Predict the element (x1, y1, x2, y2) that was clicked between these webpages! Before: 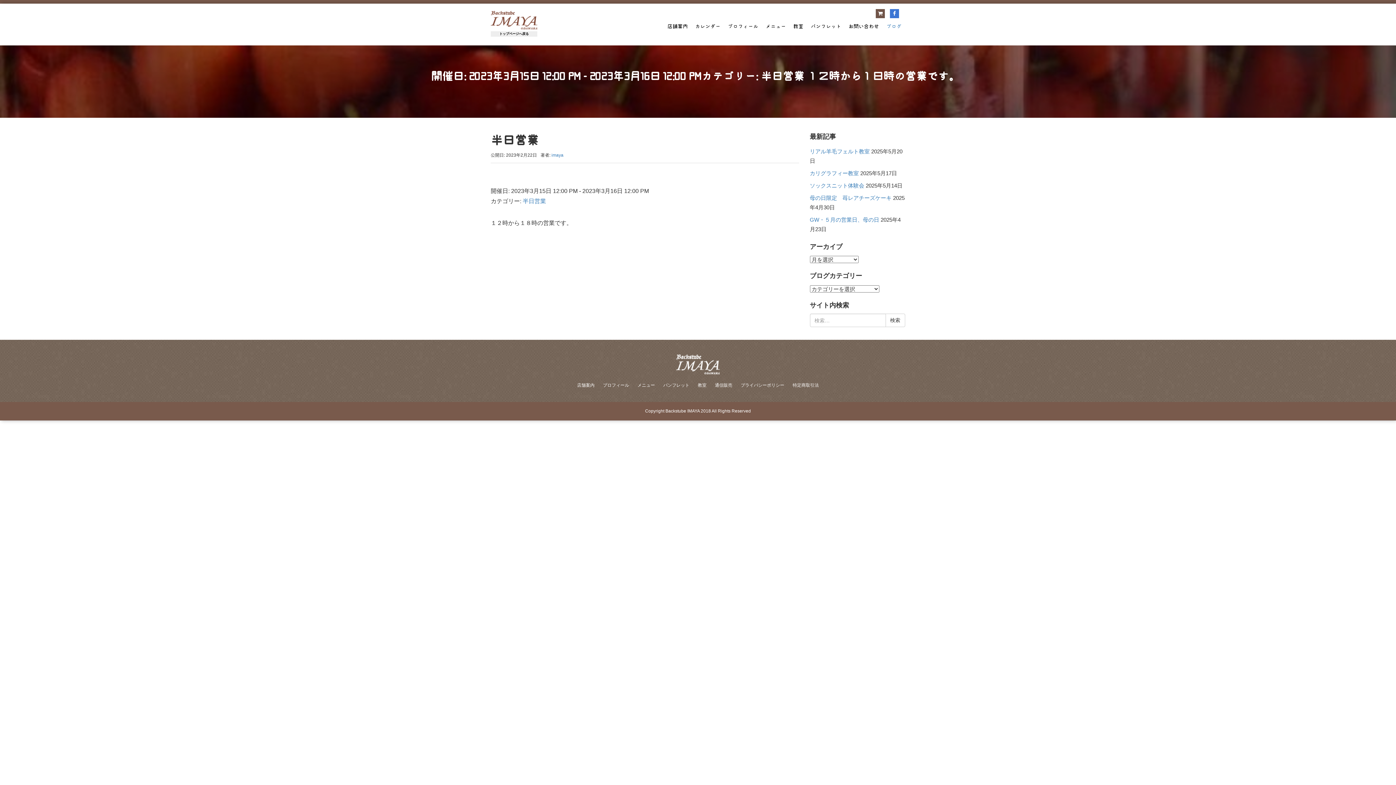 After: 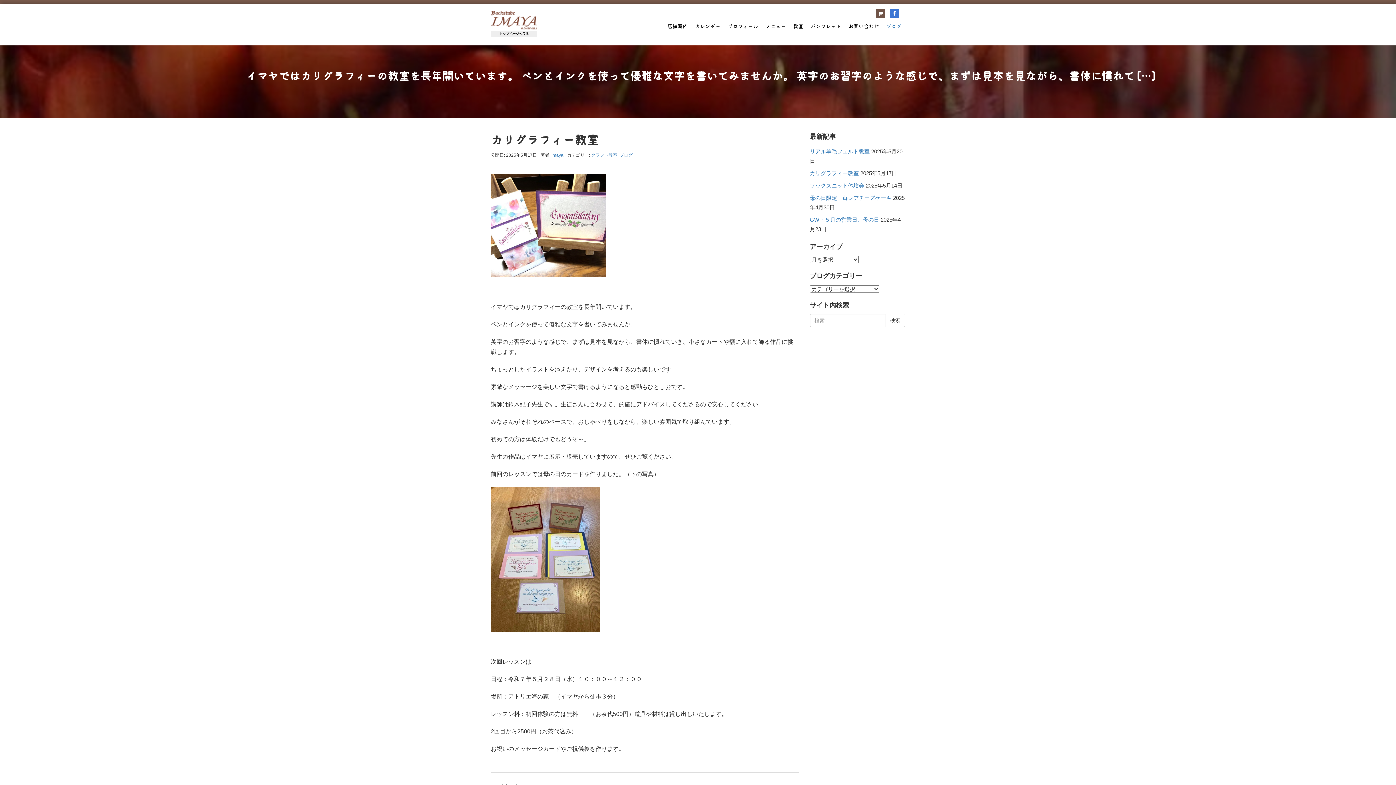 Action: label: カリグラフィー教室 bbox: (810, 170, 859, 176)